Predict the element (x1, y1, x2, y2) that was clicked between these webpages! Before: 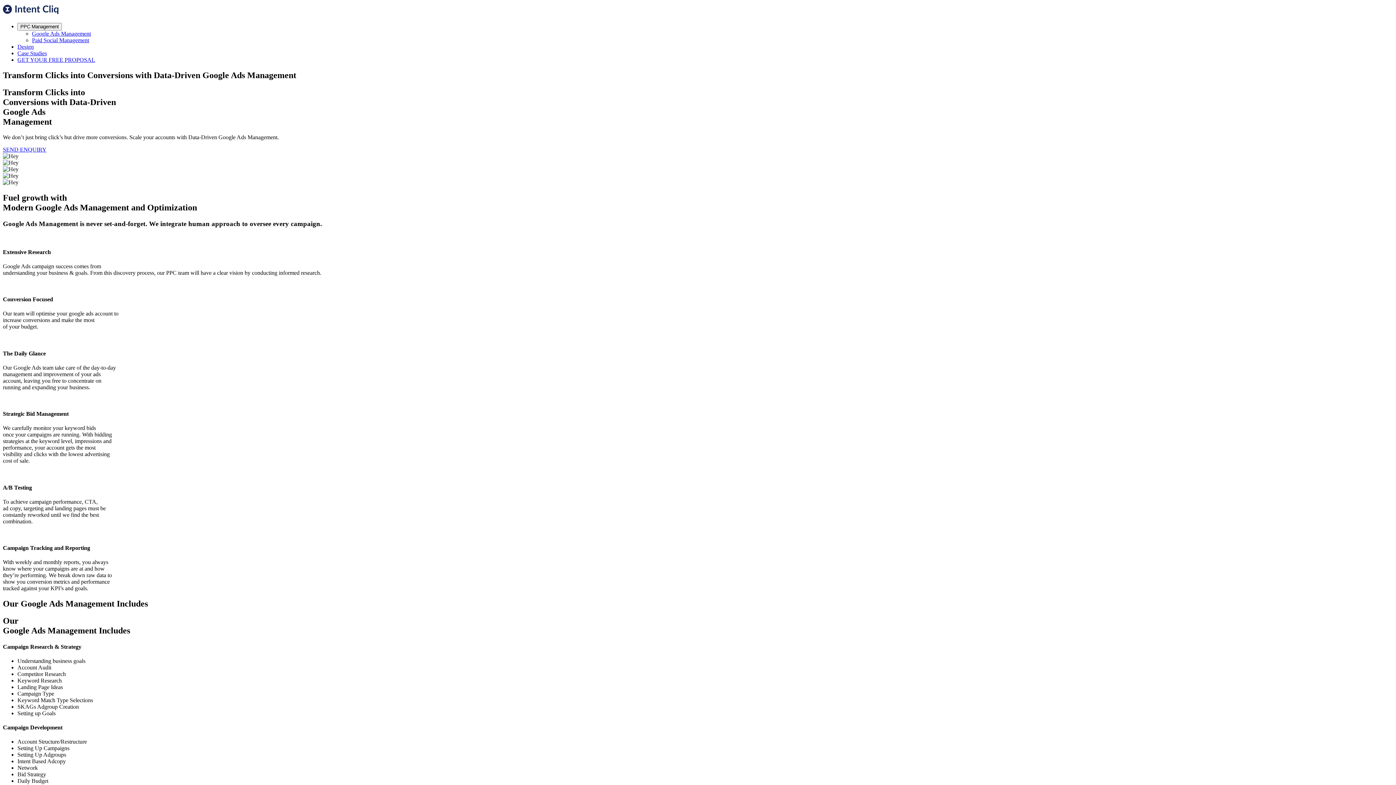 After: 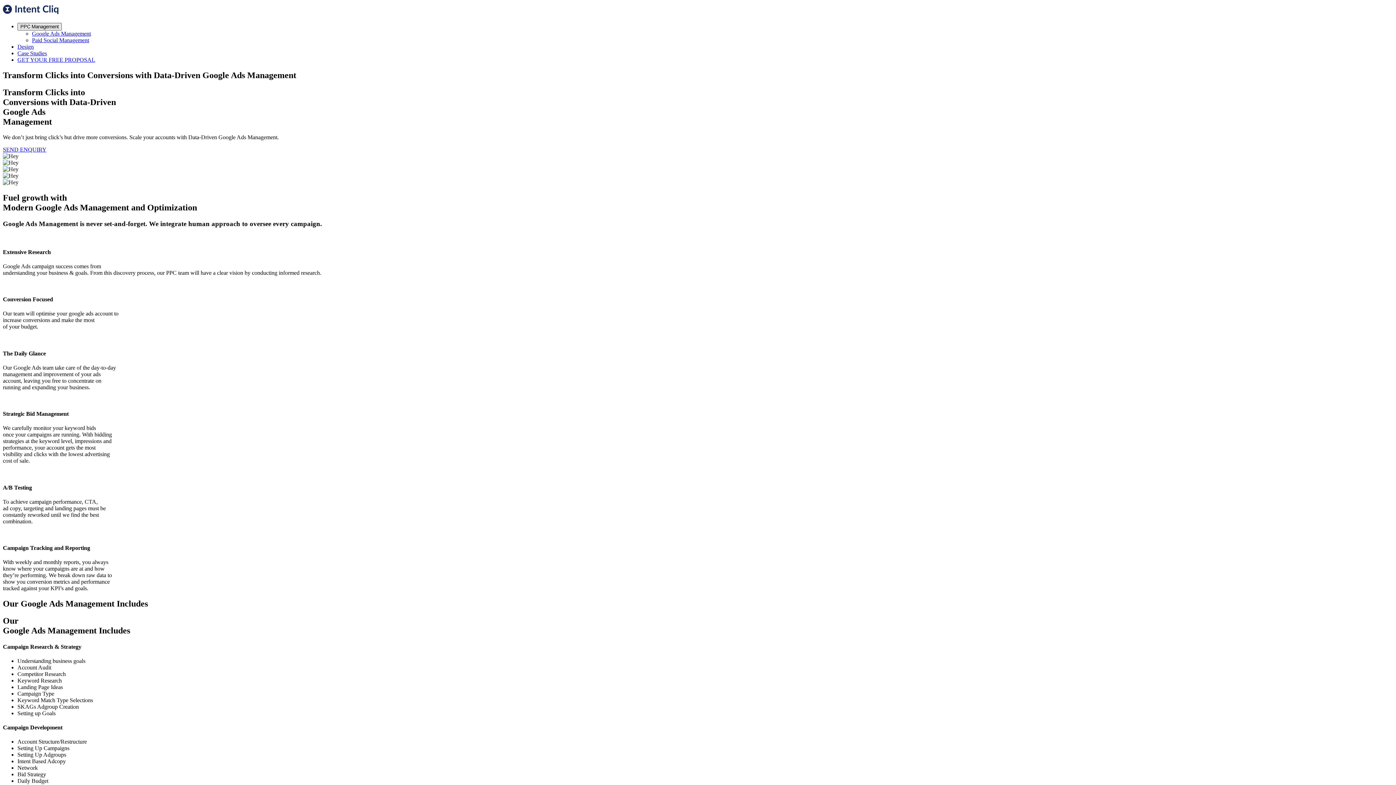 Action: label: PPC Management bbox: (17, 22, 61, 30)